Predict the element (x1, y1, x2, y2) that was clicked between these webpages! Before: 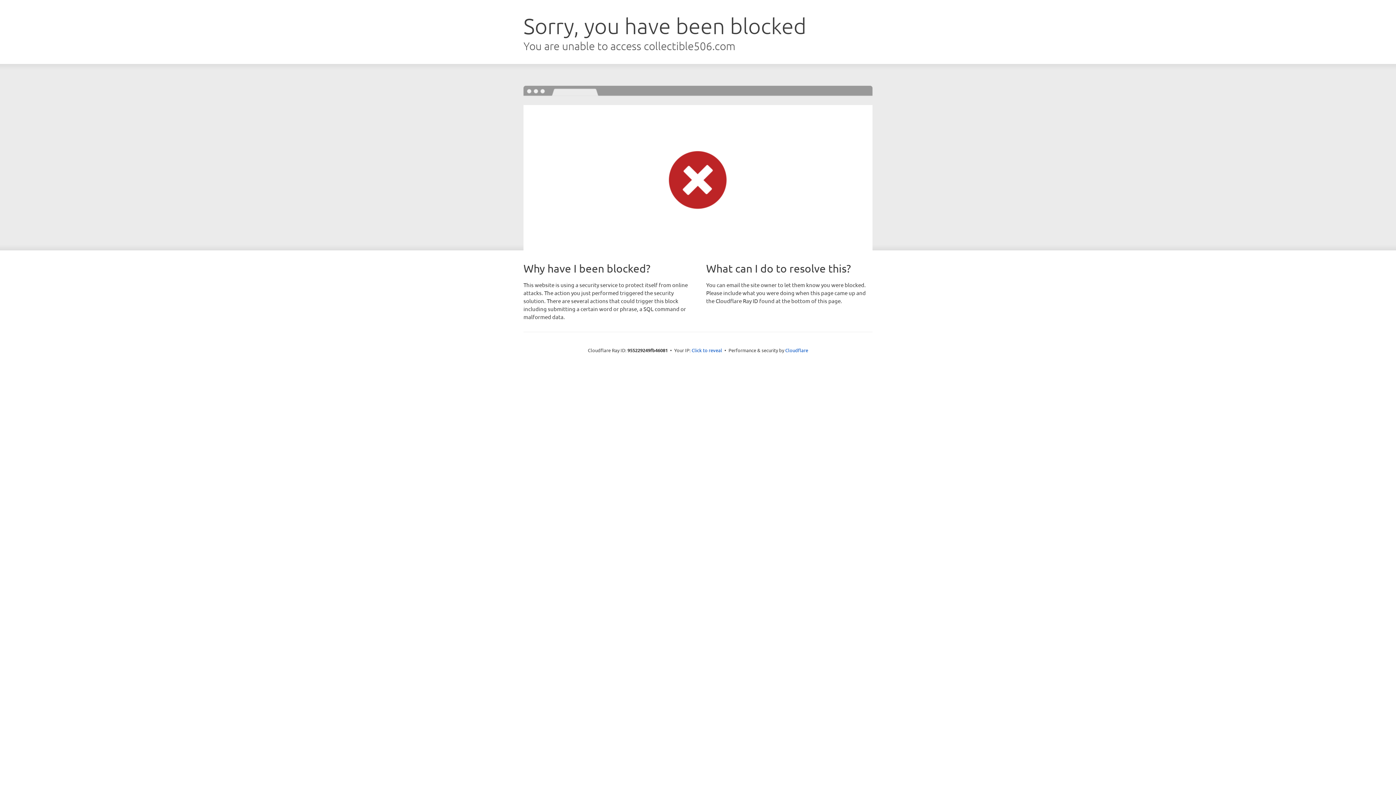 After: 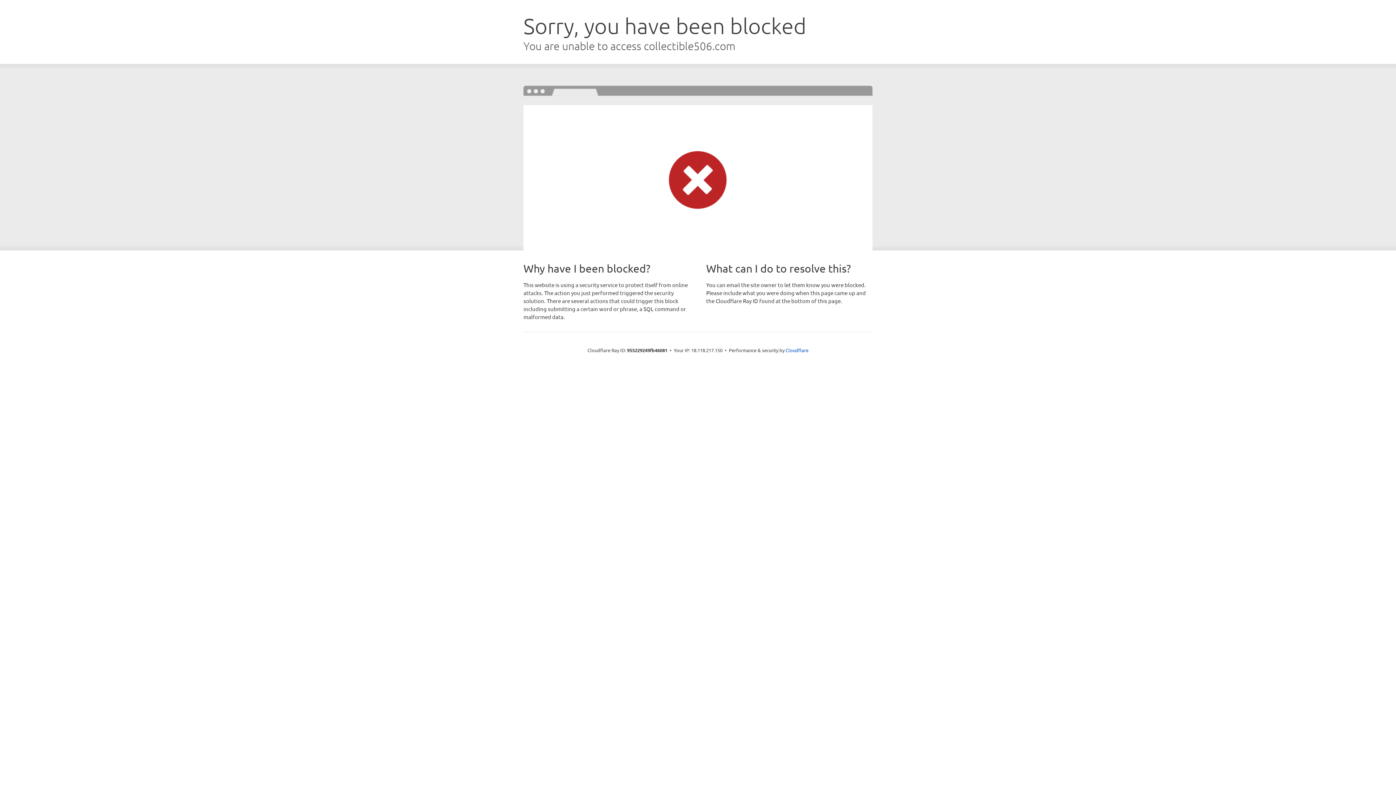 Action: label: Click to reveal bbox: (691, 346, 722, 353)